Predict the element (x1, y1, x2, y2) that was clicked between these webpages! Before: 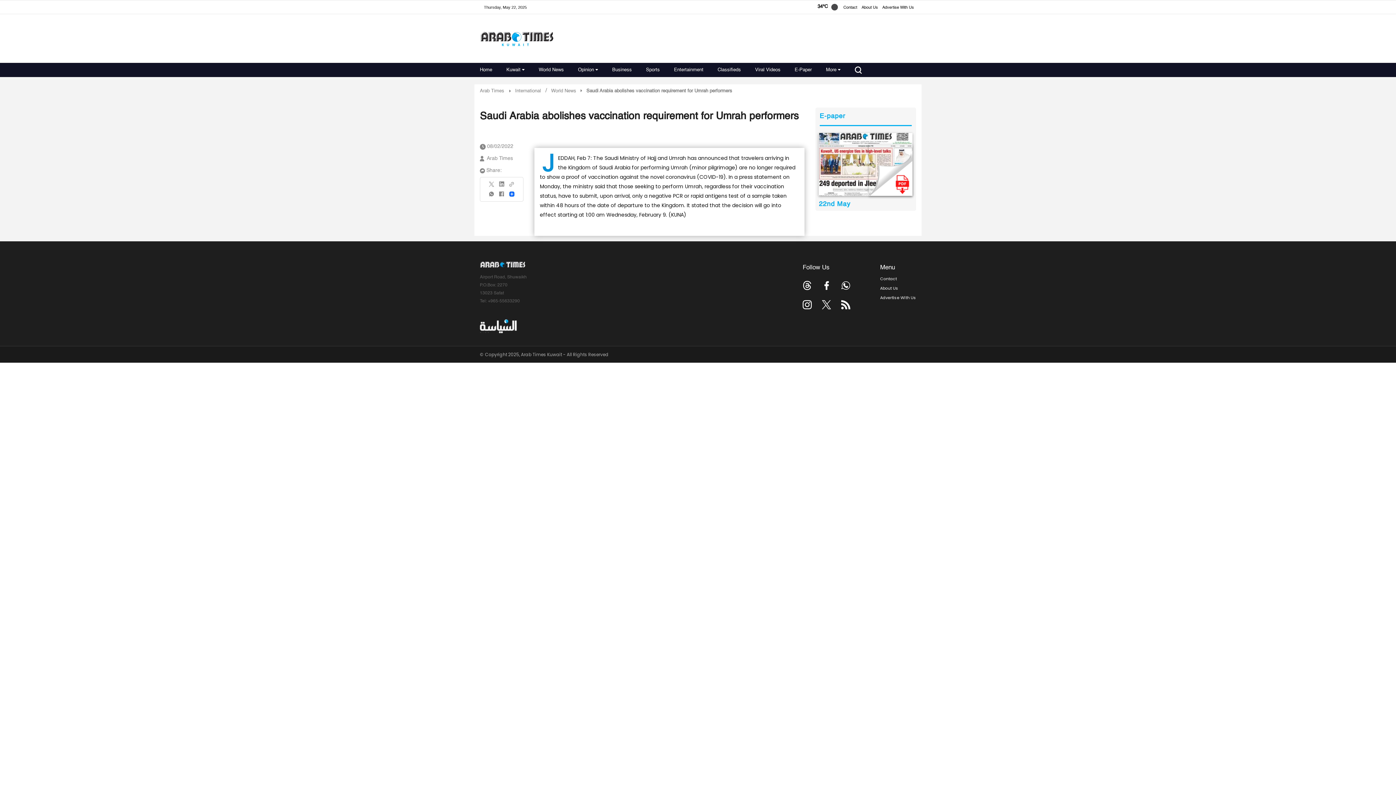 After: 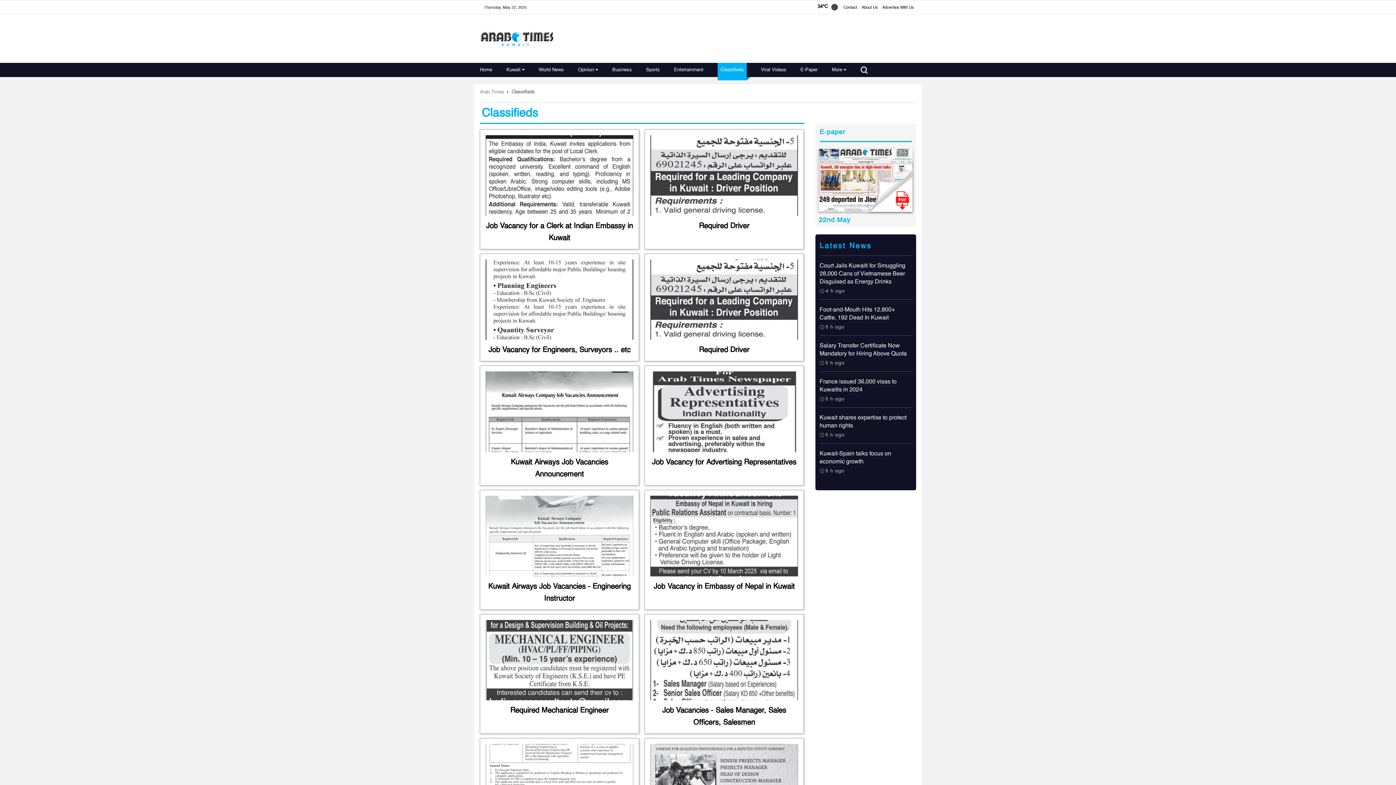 Action: bbox: (717, 67, 741, 72) label: Classifieds